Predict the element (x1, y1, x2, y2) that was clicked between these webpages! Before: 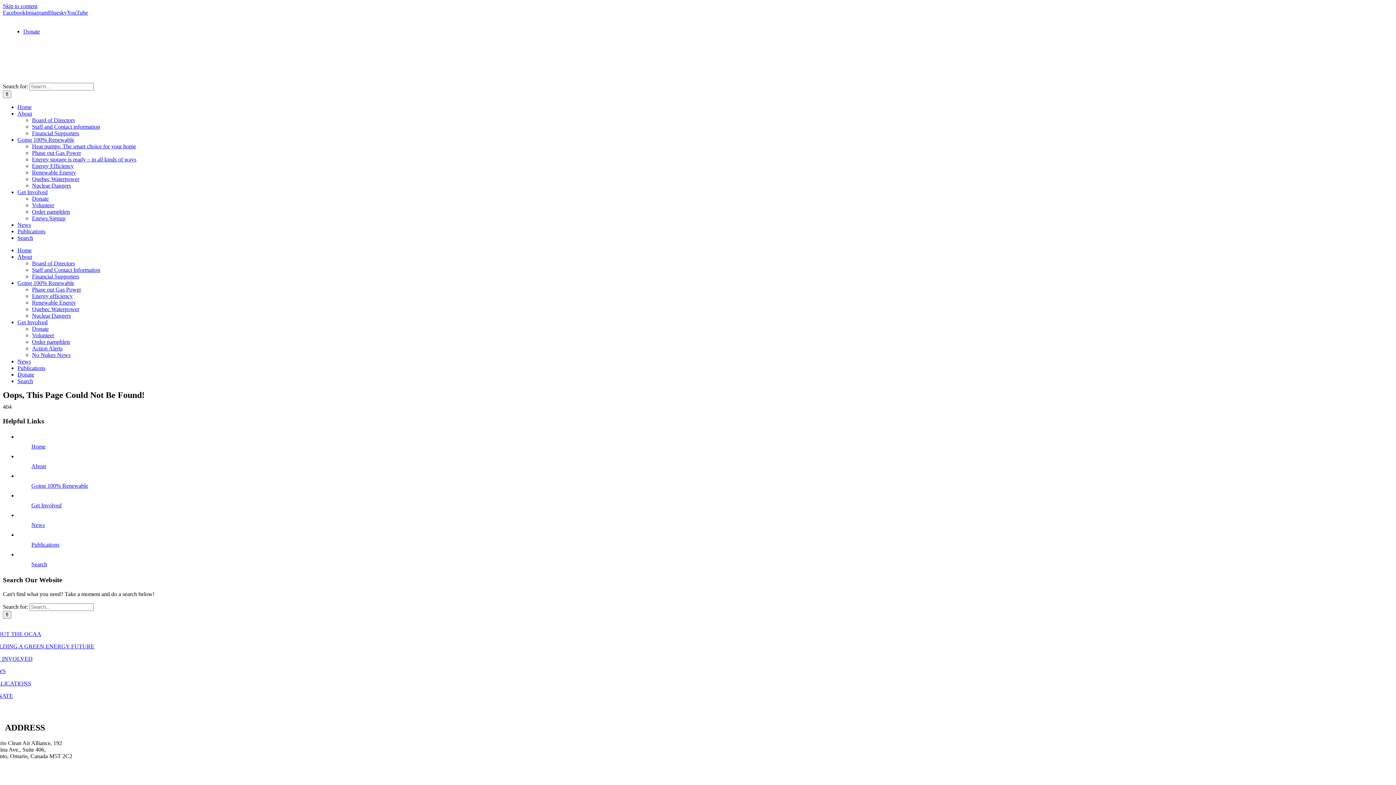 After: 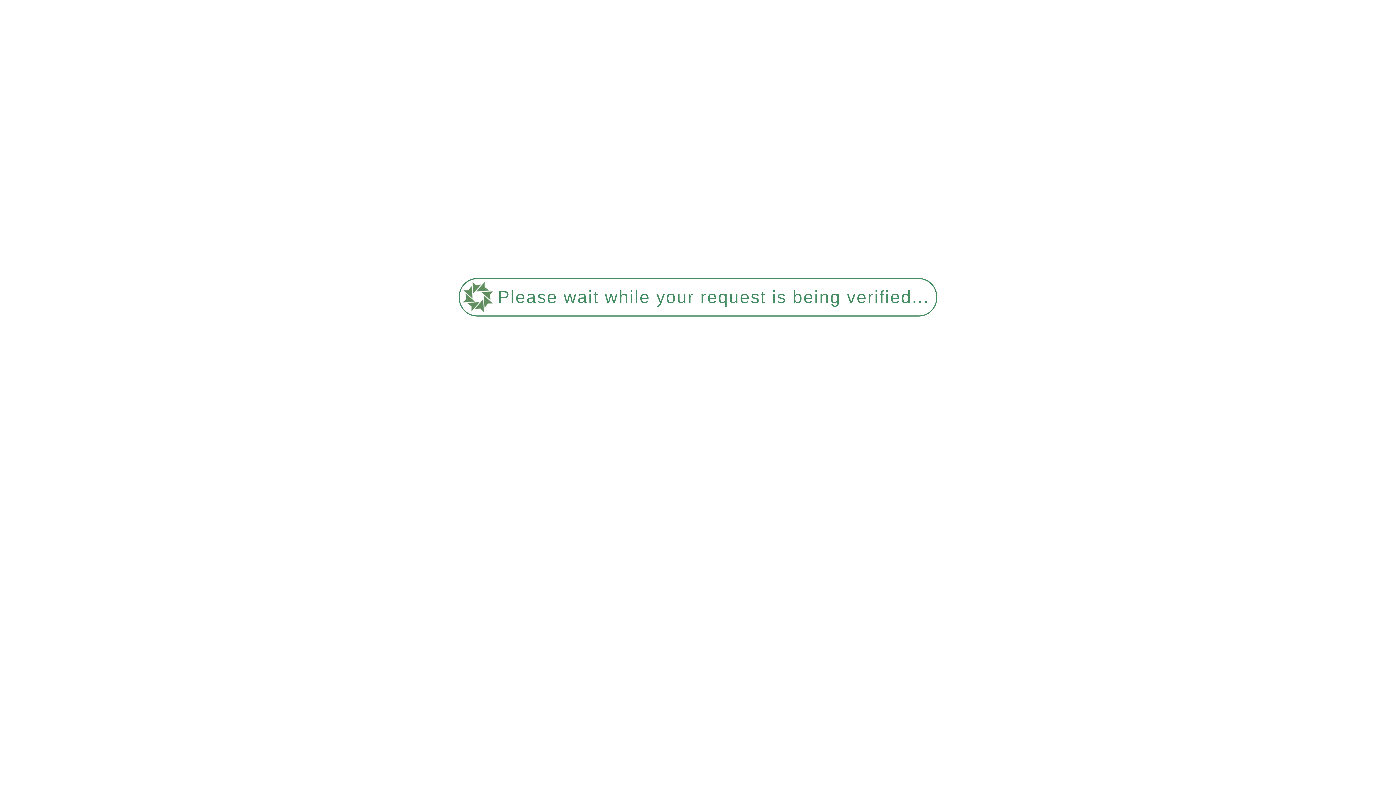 Action: label: Staff and Contact information bbox: (32, 123, 100, 129)